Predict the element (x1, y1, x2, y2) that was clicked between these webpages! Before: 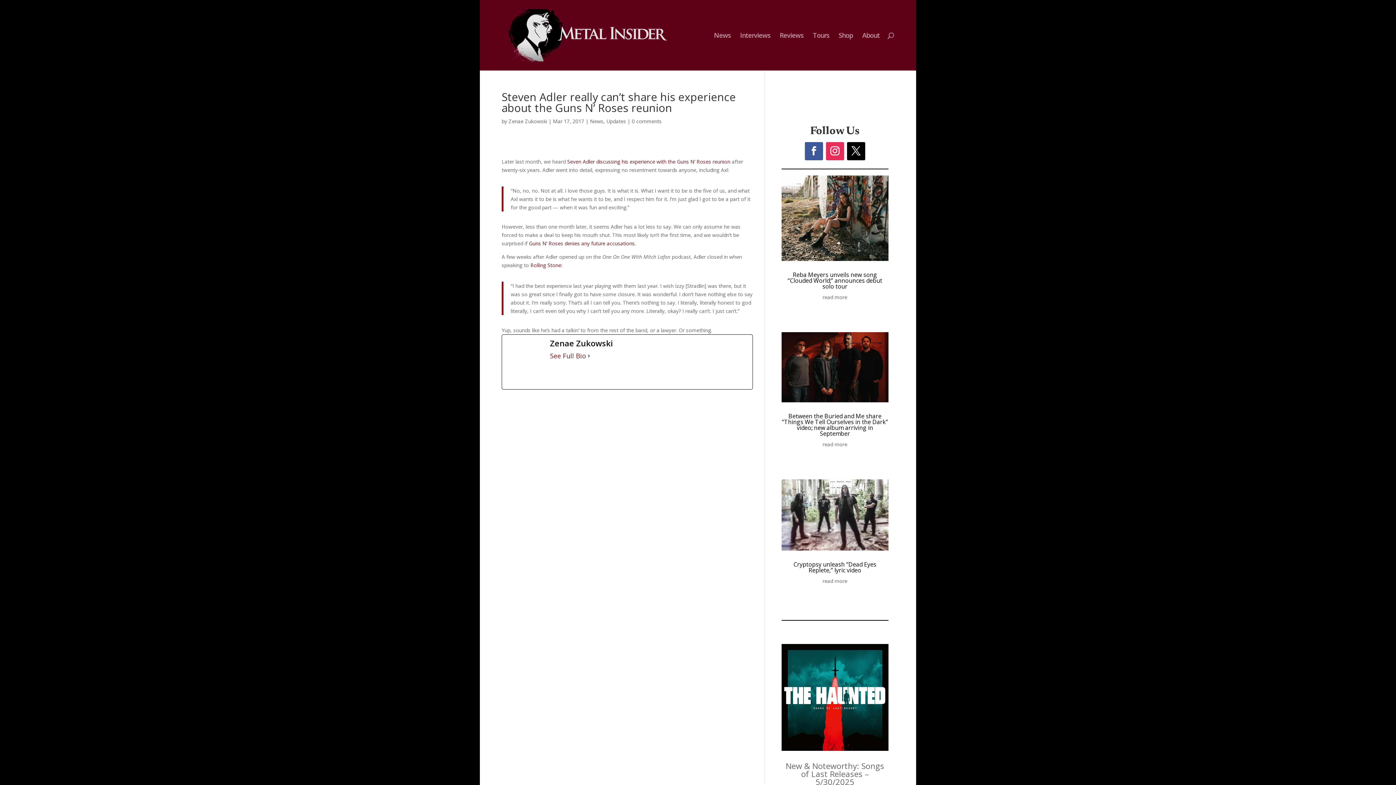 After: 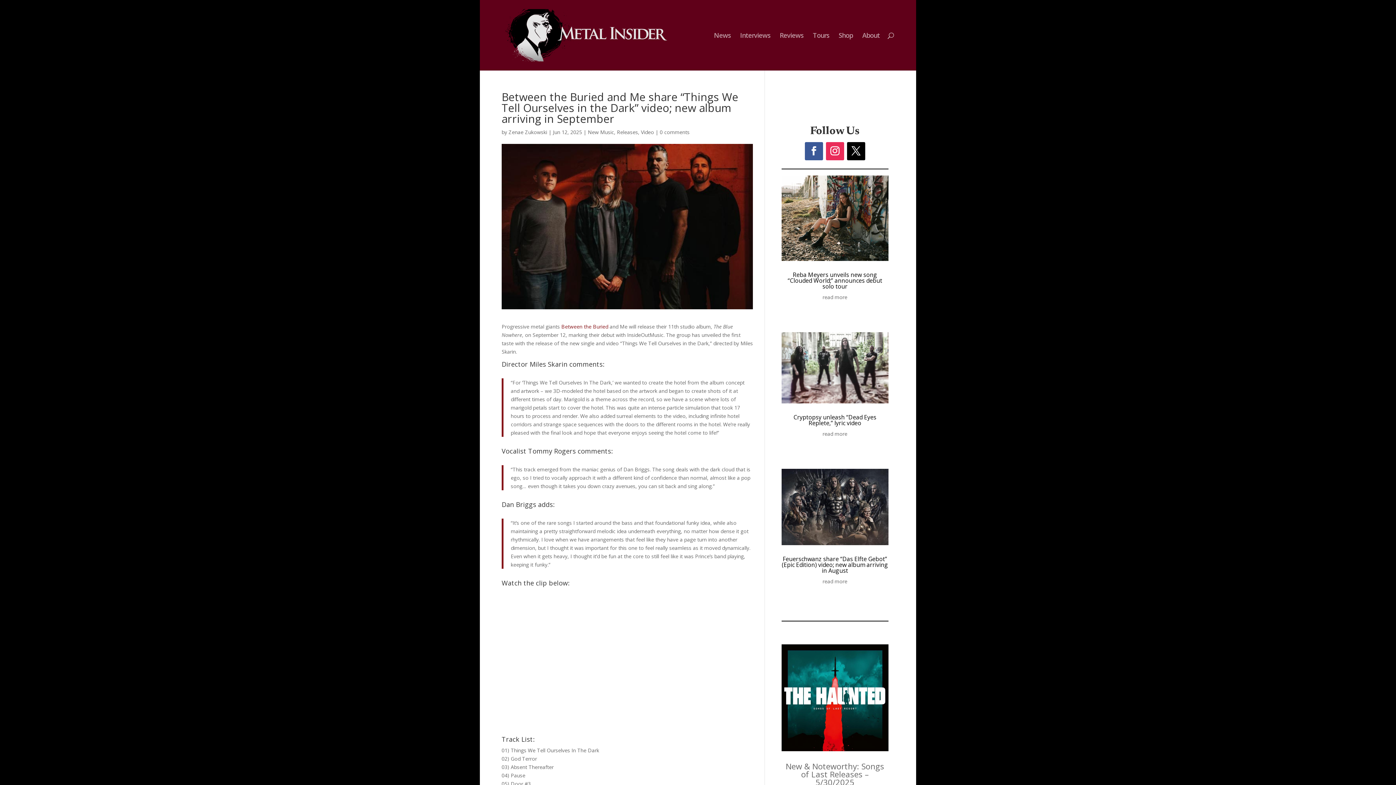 Action: bbox: (781, 440, 888, 448) label: read more